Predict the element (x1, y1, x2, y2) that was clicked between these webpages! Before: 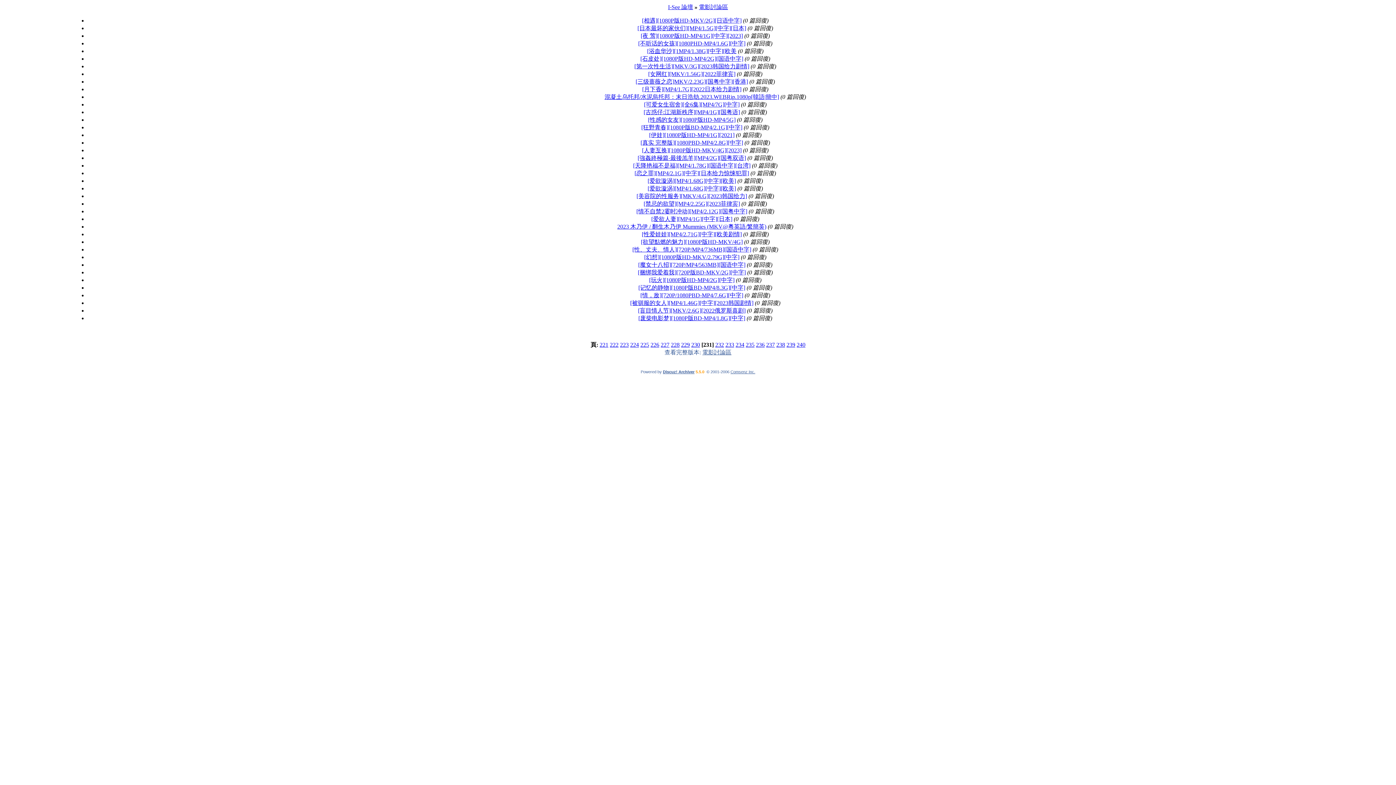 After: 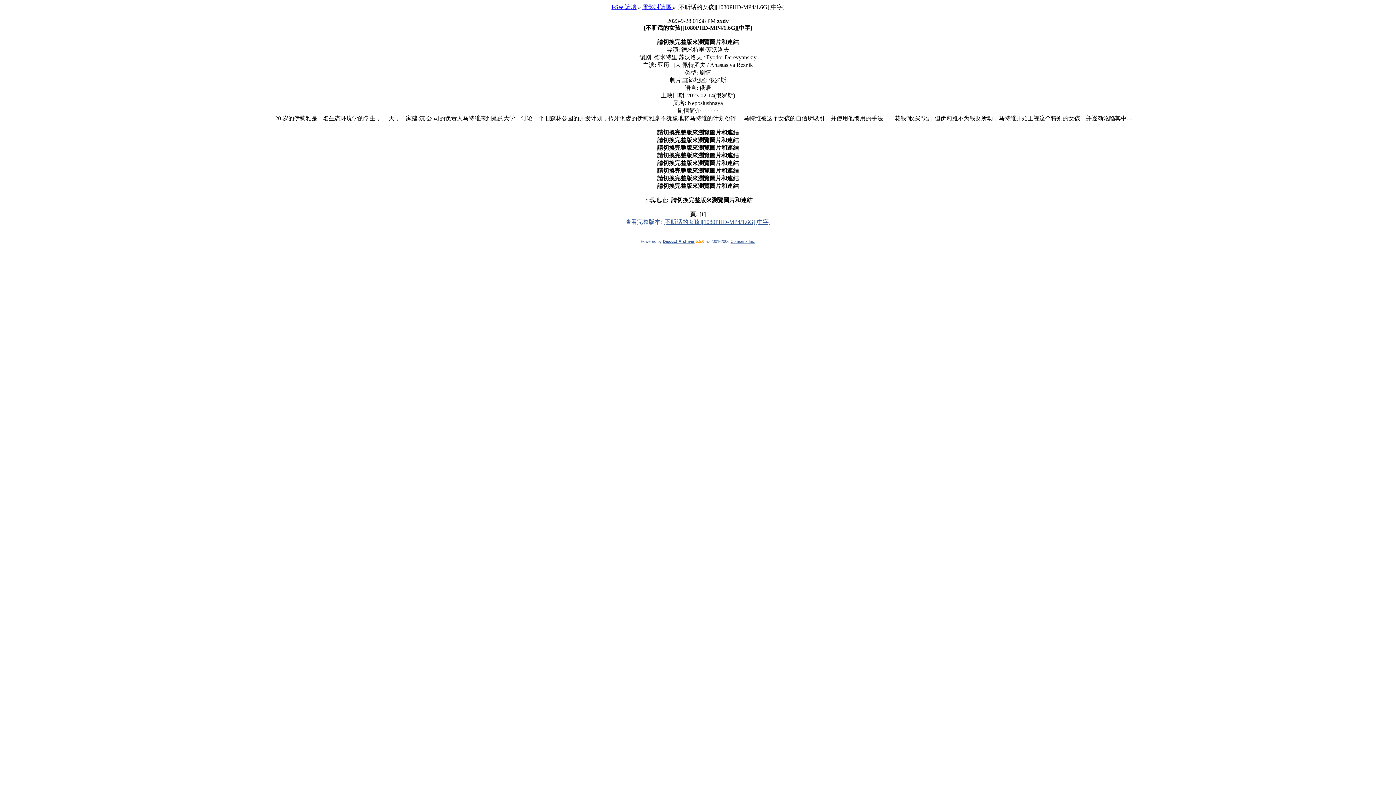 Action: bbox: (638, 40, 745, 46) label: [不听话的女孩][1080PHD-MP4/1.6G][中字]